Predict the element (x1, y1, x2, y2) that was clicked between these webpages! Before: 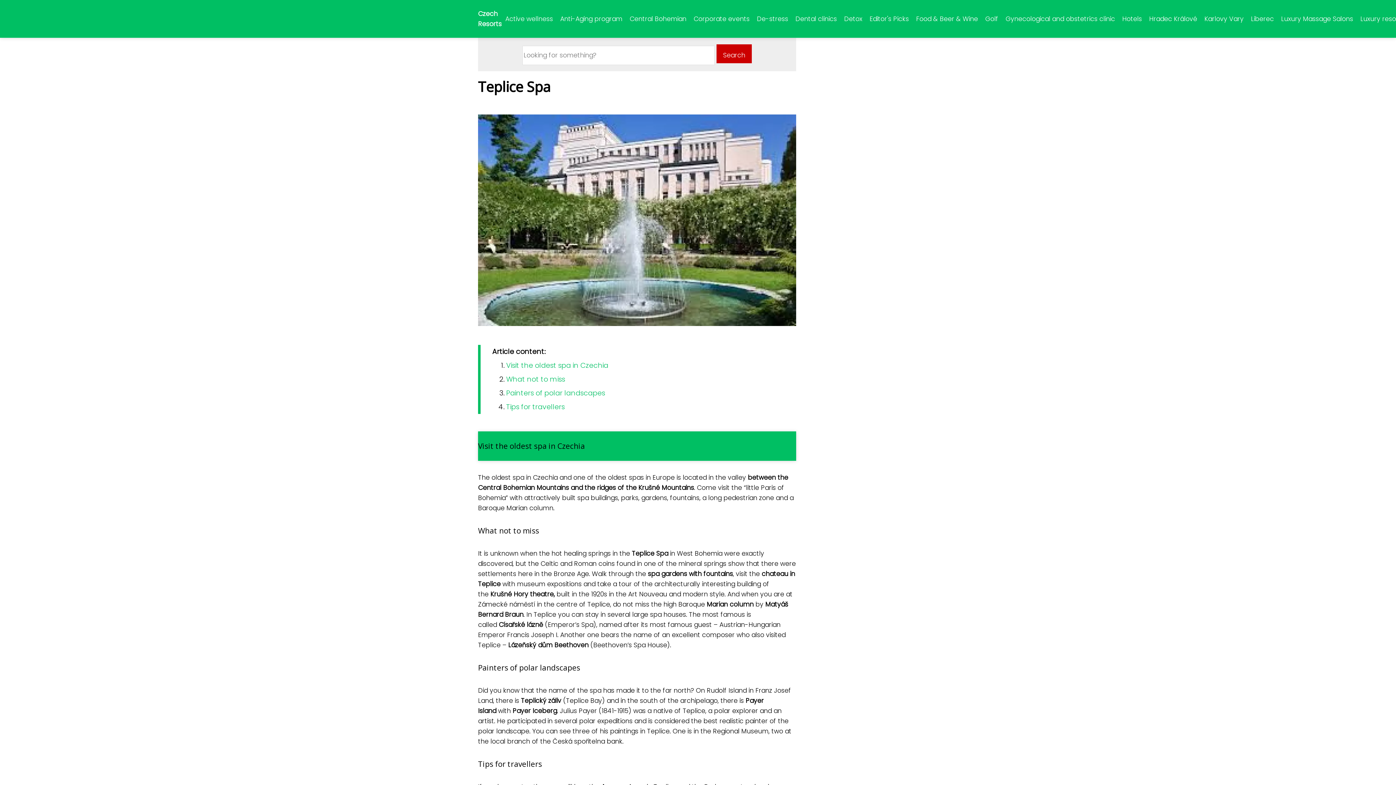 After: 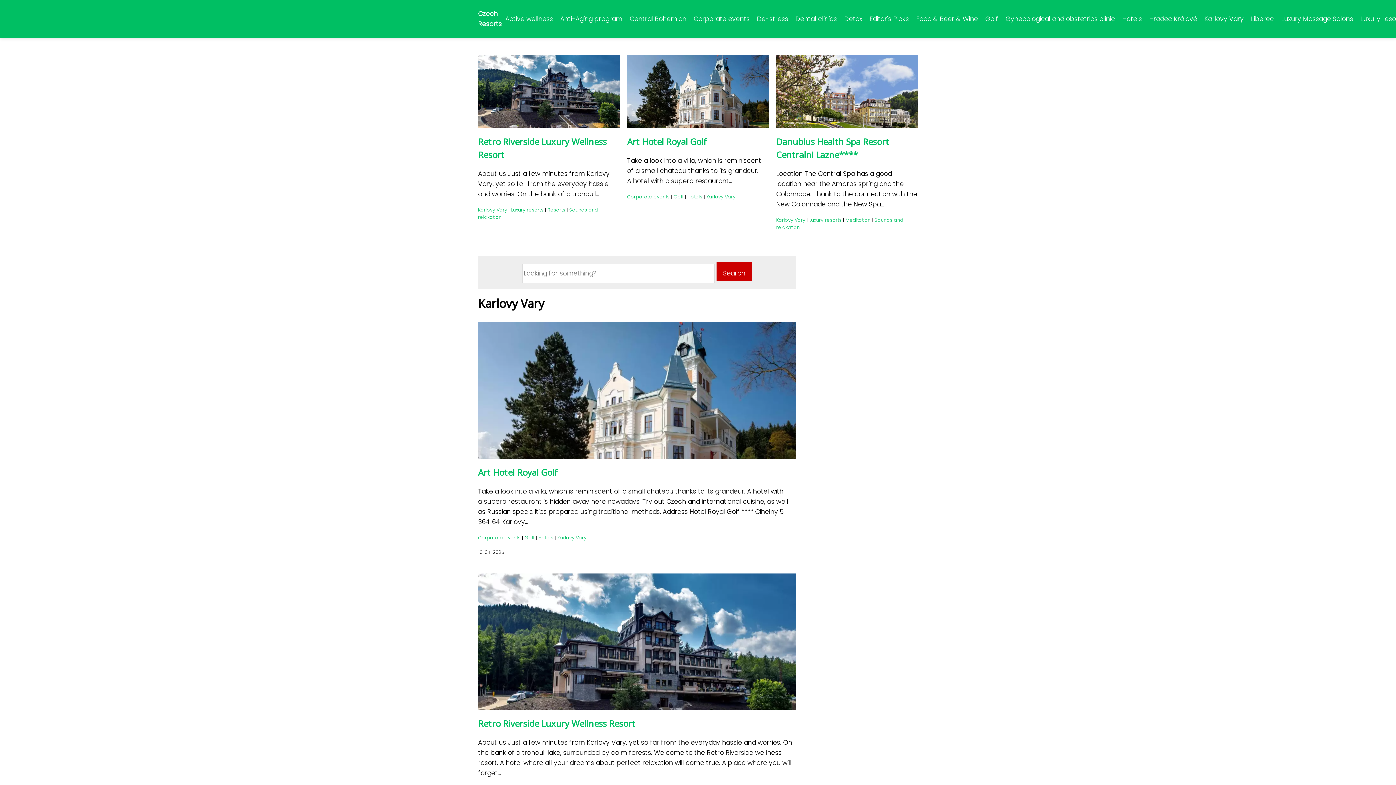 Action: bbox: (1201, 12, 1247, 25) label: Karlovy Vary